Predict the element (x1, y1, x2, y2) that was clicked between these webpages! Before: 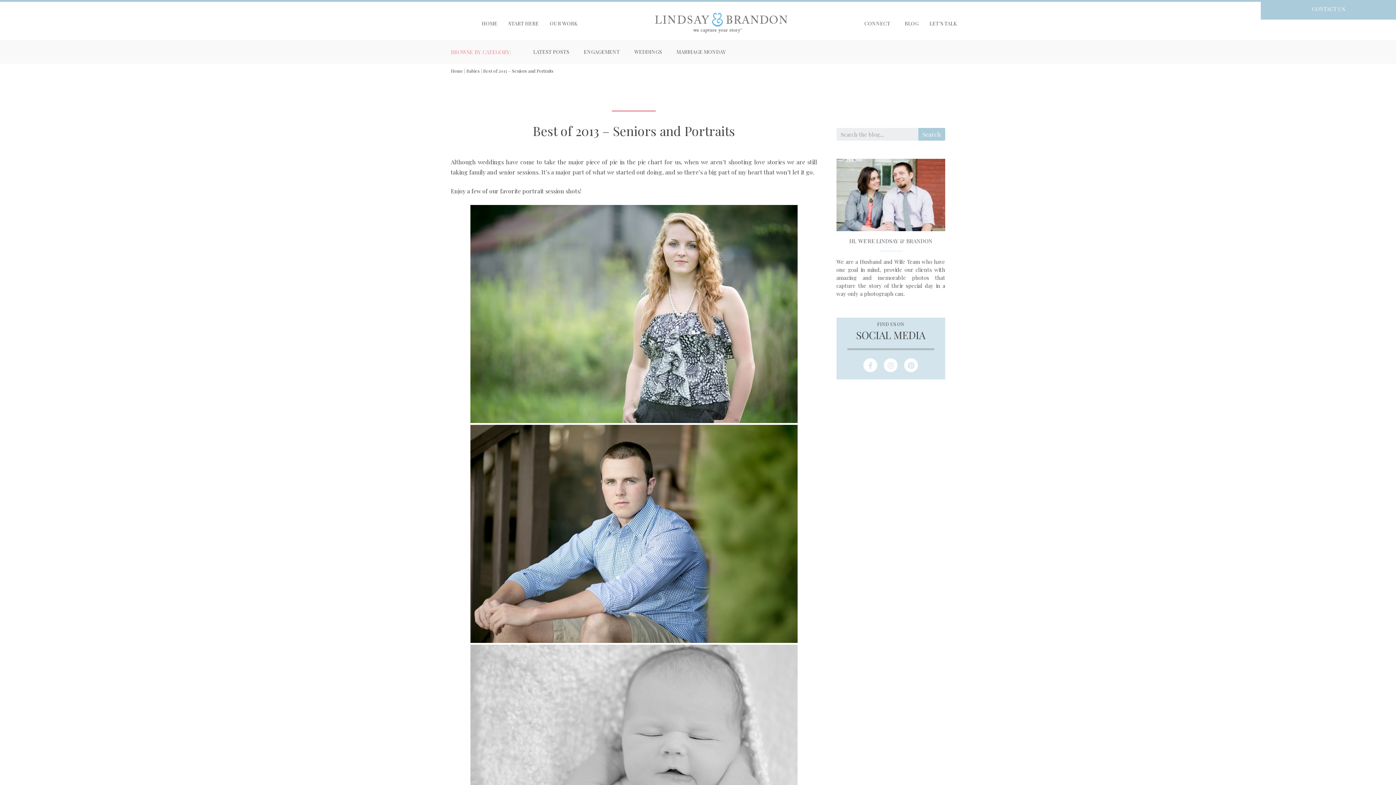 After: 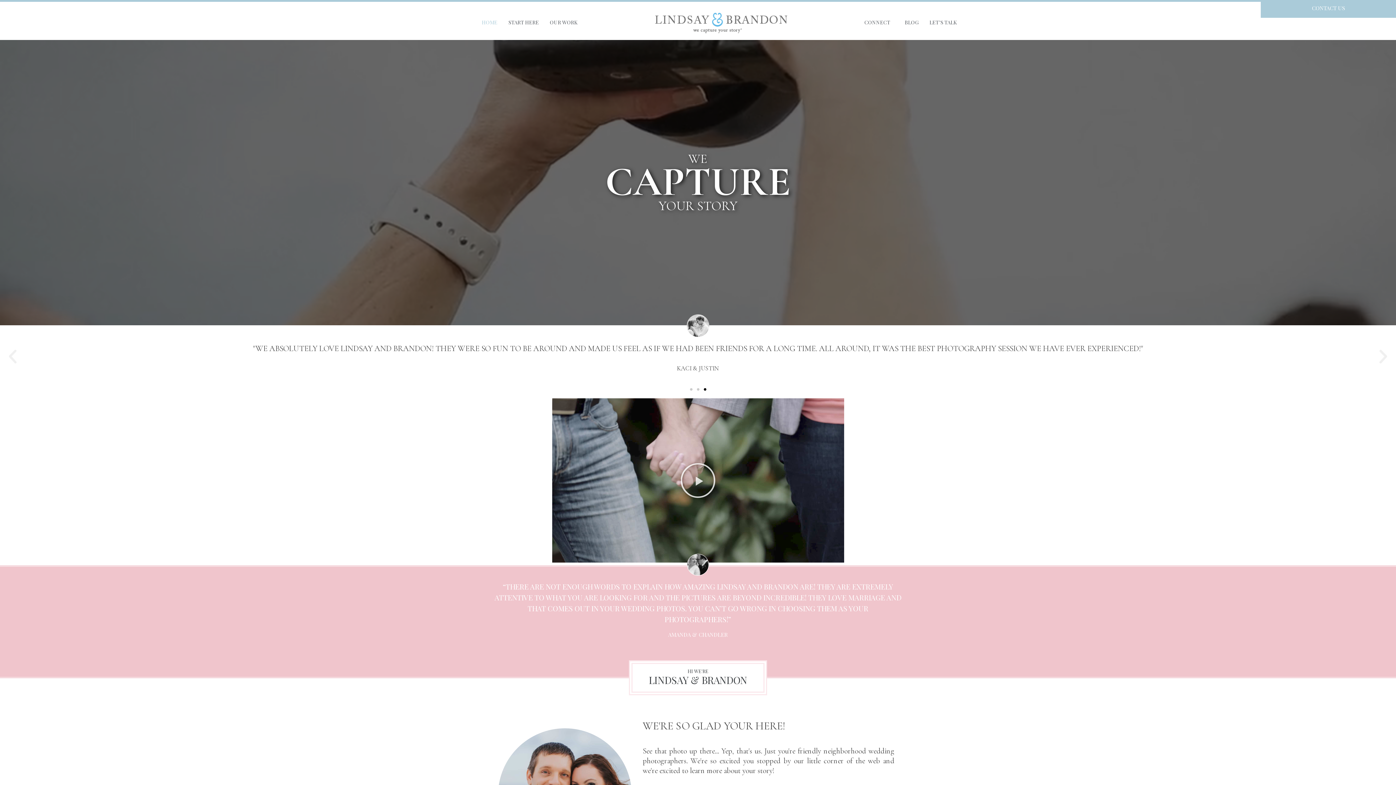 Action: bbox: (476, 15, 503, 31) label: HOME